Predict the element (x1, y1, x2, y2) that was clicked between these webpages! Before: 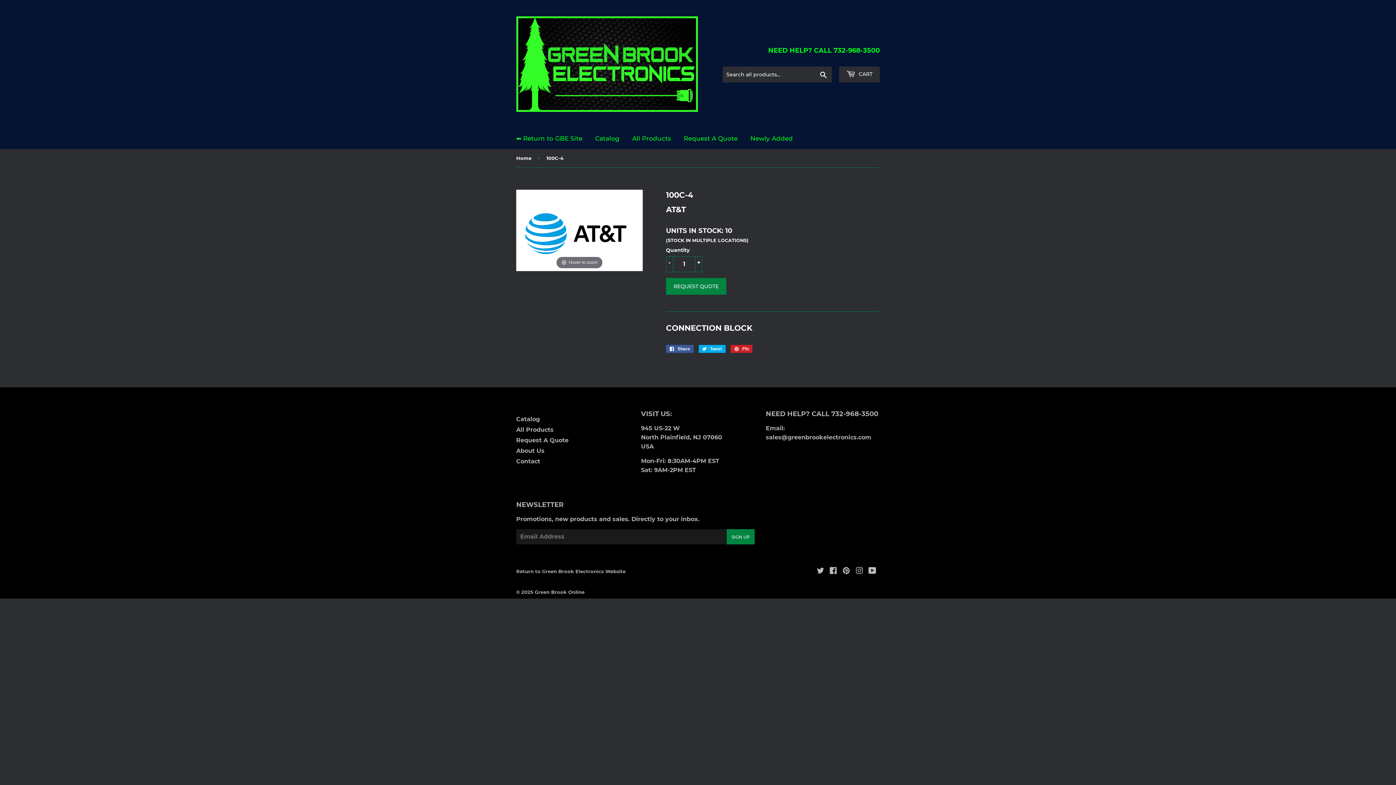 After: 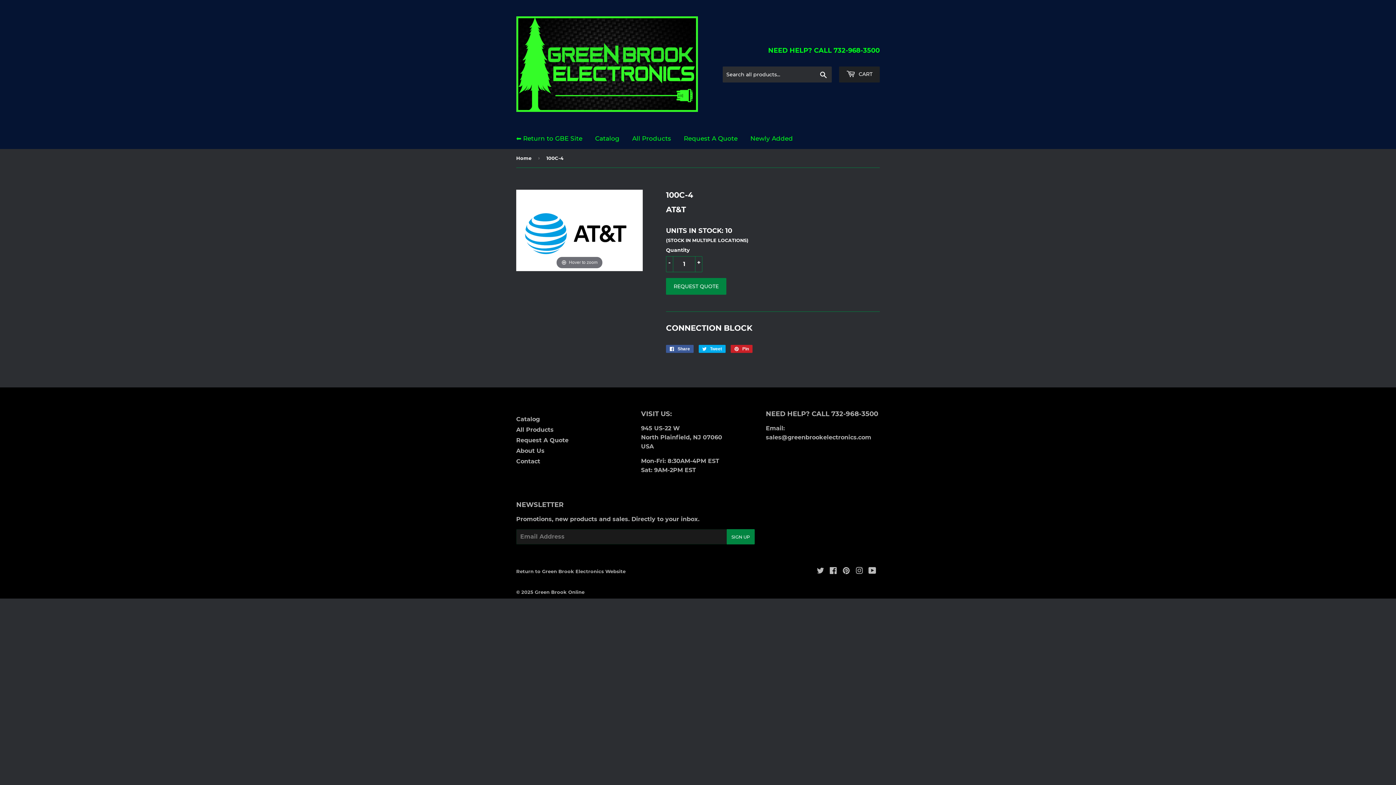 Action: label:  CART bbox: (839, 66, 880, 82)